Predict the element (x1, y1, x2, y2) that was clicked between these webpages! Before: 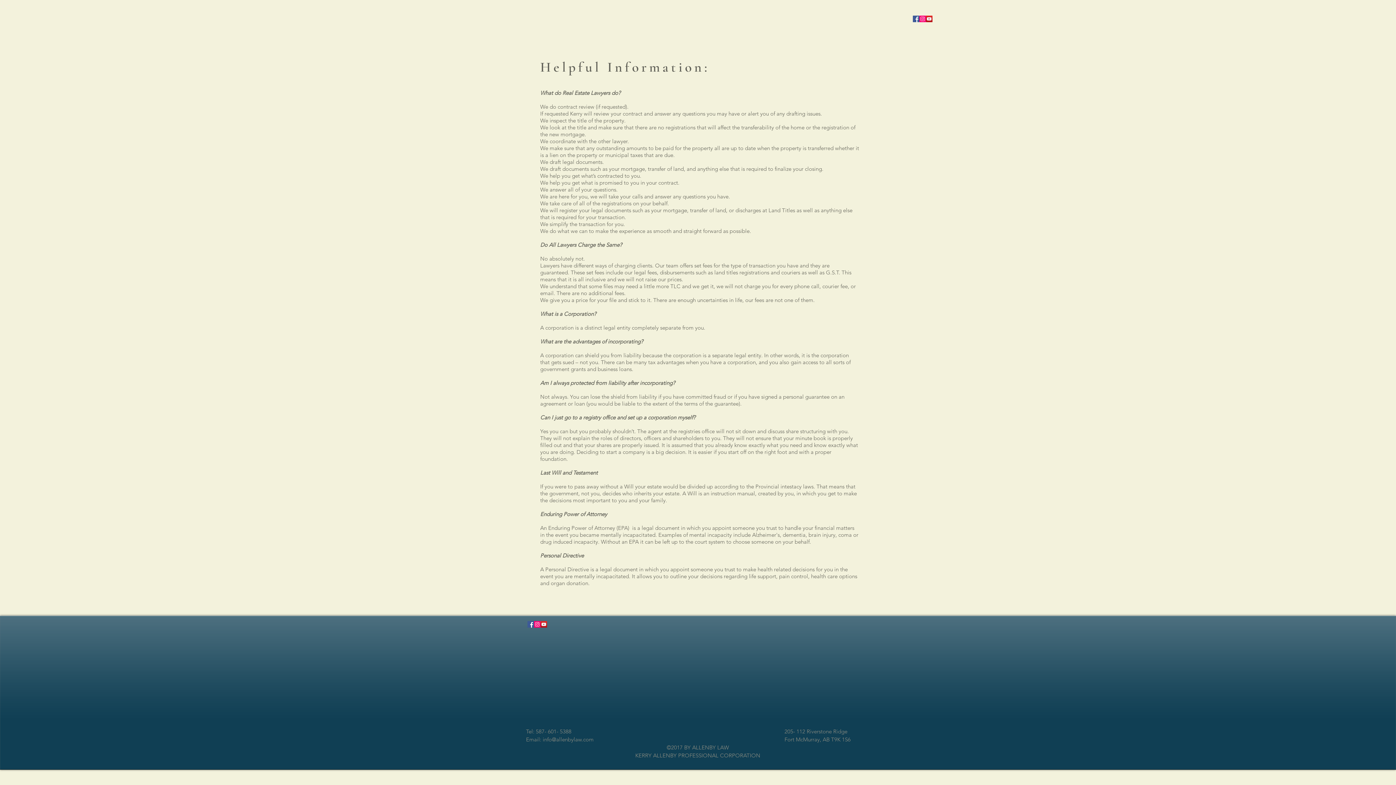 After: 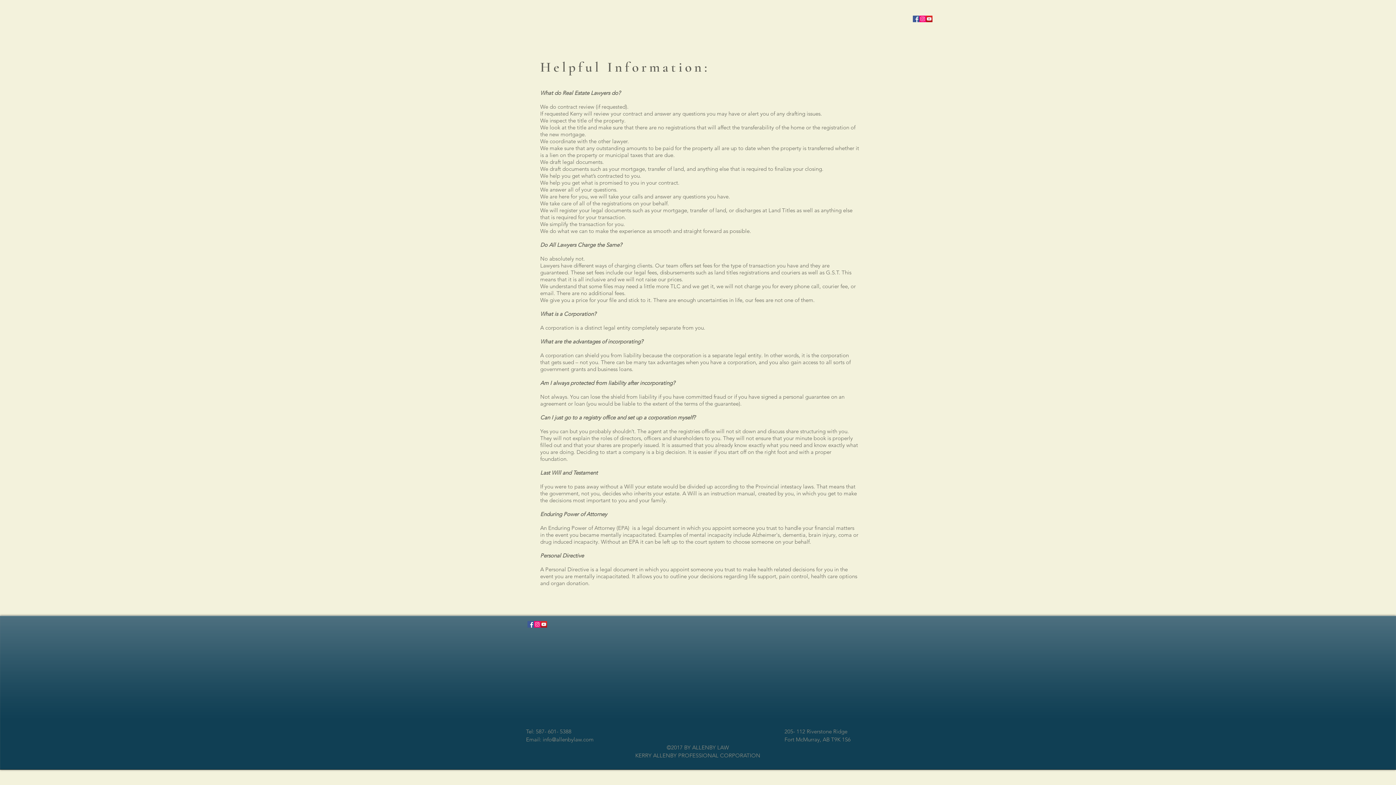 Action: bbox: (919, 15, 926, 22) label: Allenby Law Instagram